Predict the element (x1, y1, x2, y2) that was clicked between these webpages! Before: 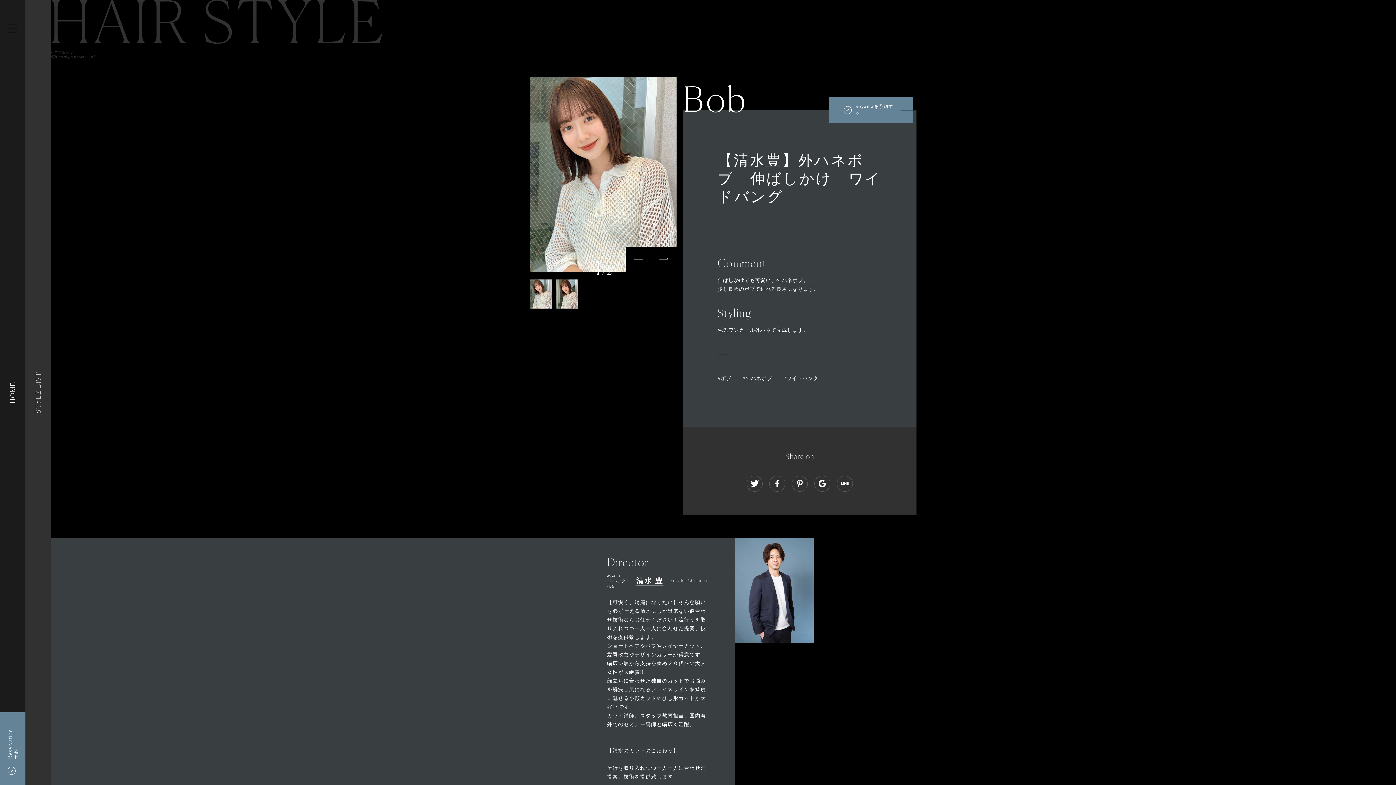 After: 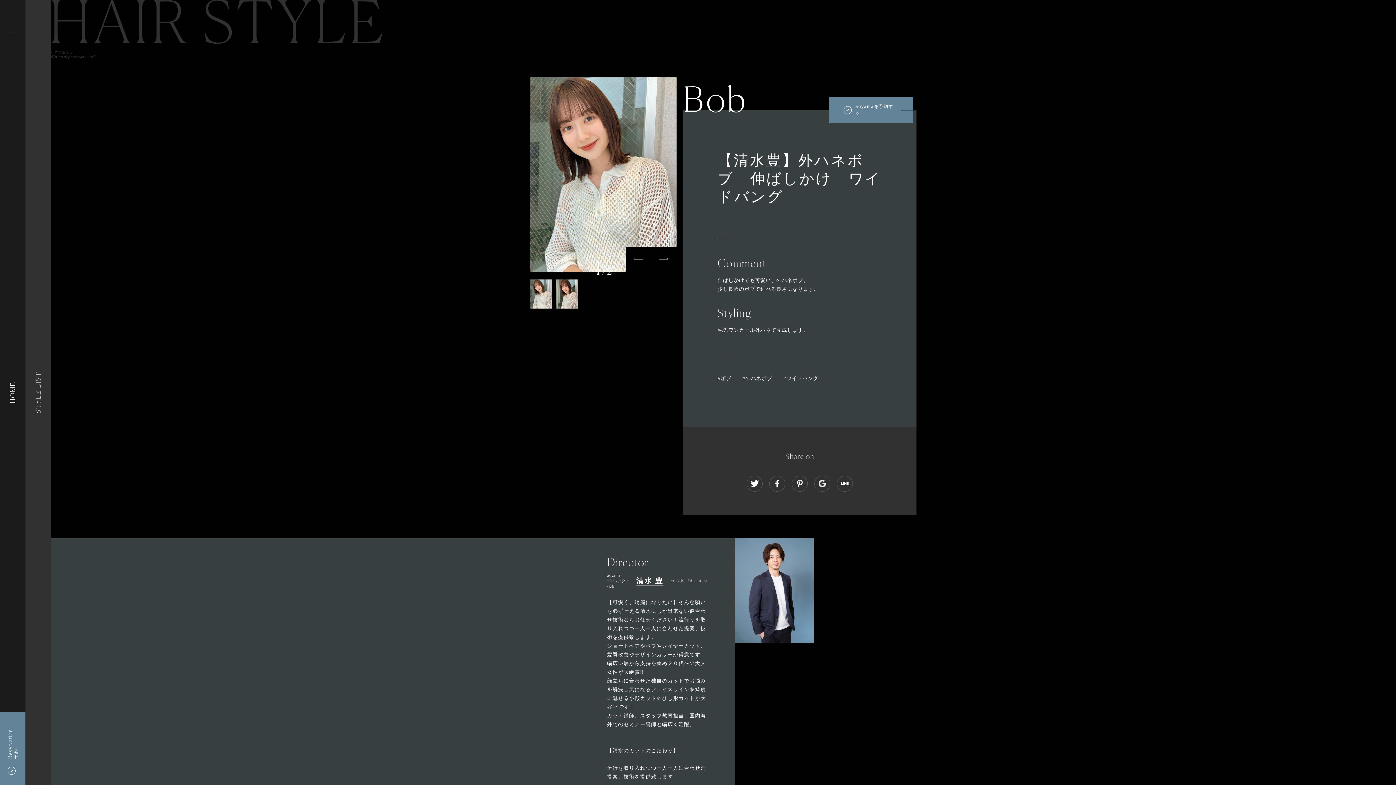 Action: bbox: (814, 476, 830, 492)